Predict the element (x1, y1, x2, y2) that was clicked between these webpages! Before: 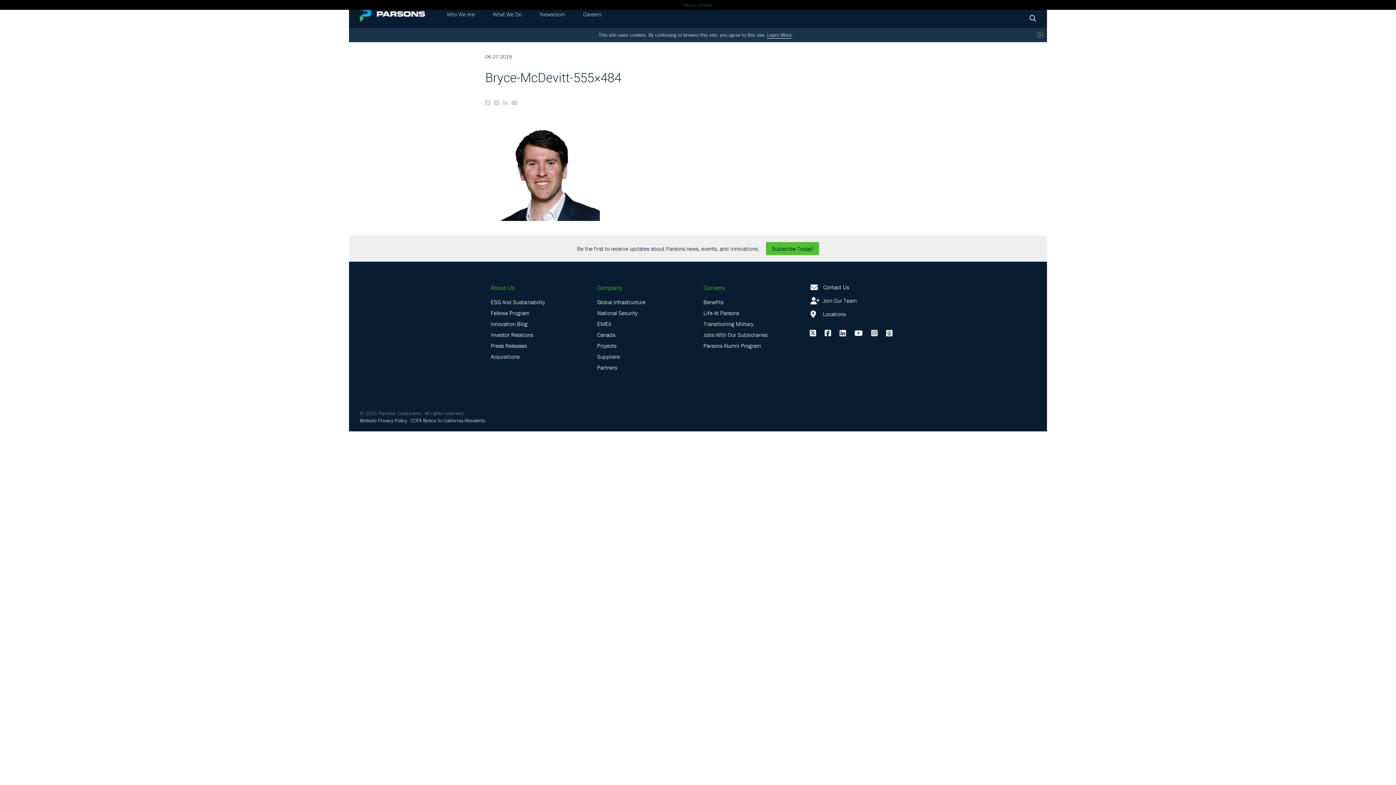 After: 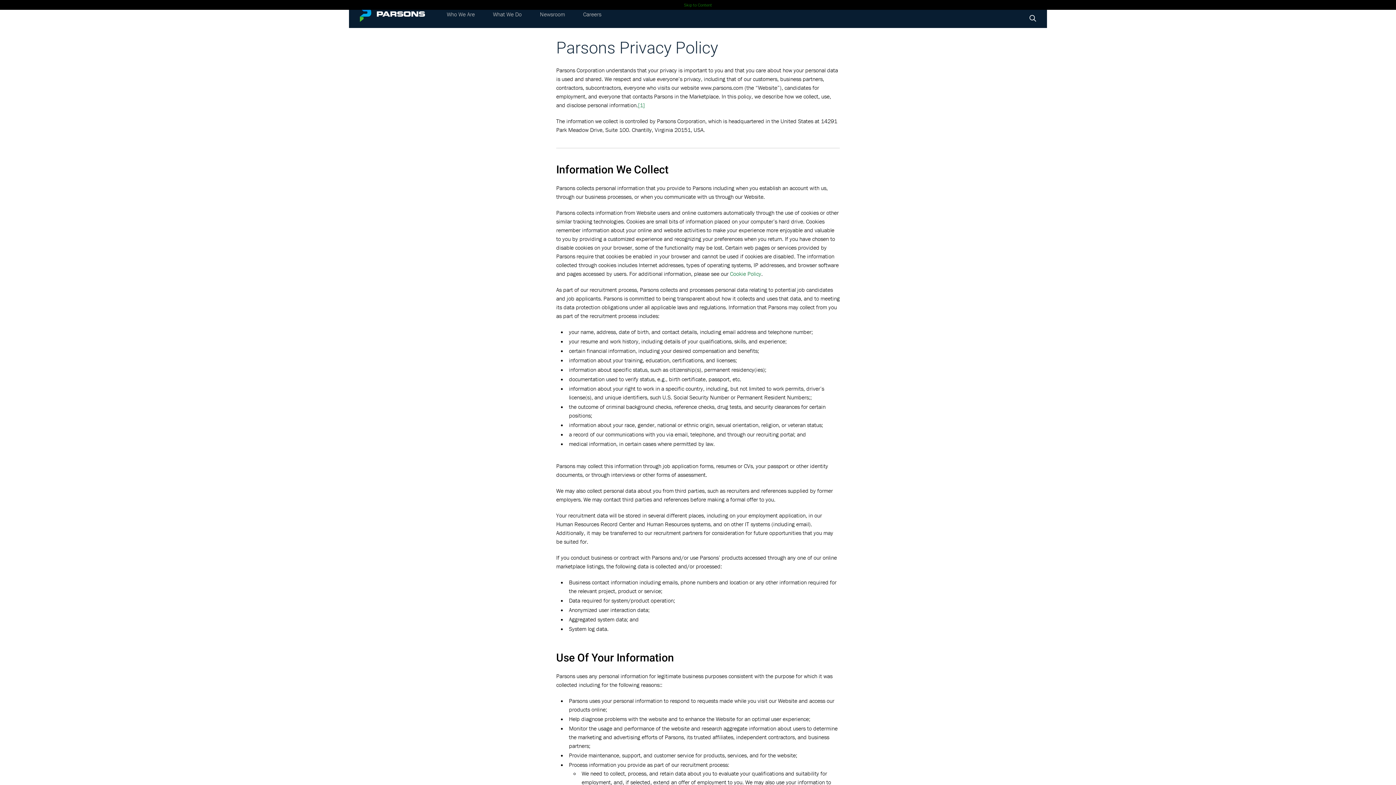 Action: label: Learn More bbox: (767, 31, 791, 38)